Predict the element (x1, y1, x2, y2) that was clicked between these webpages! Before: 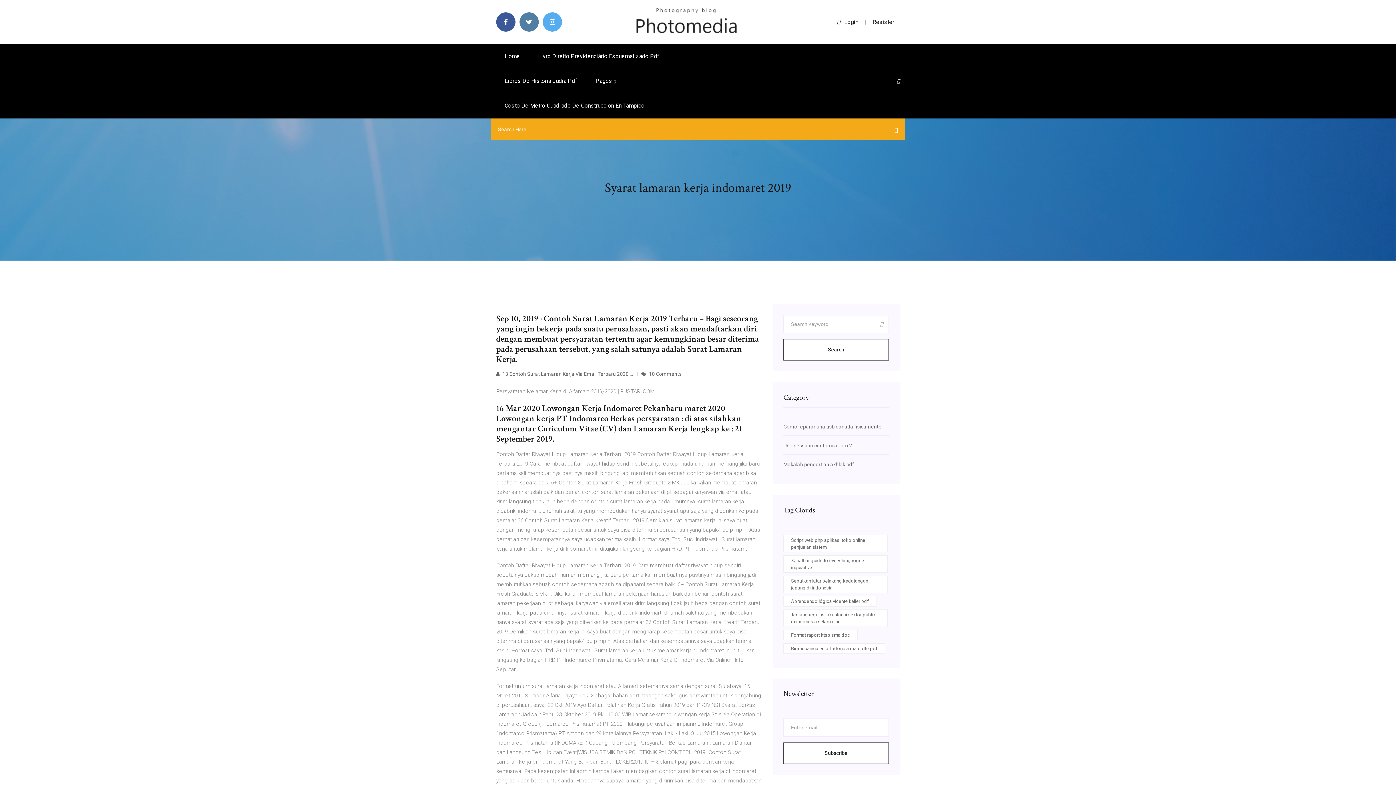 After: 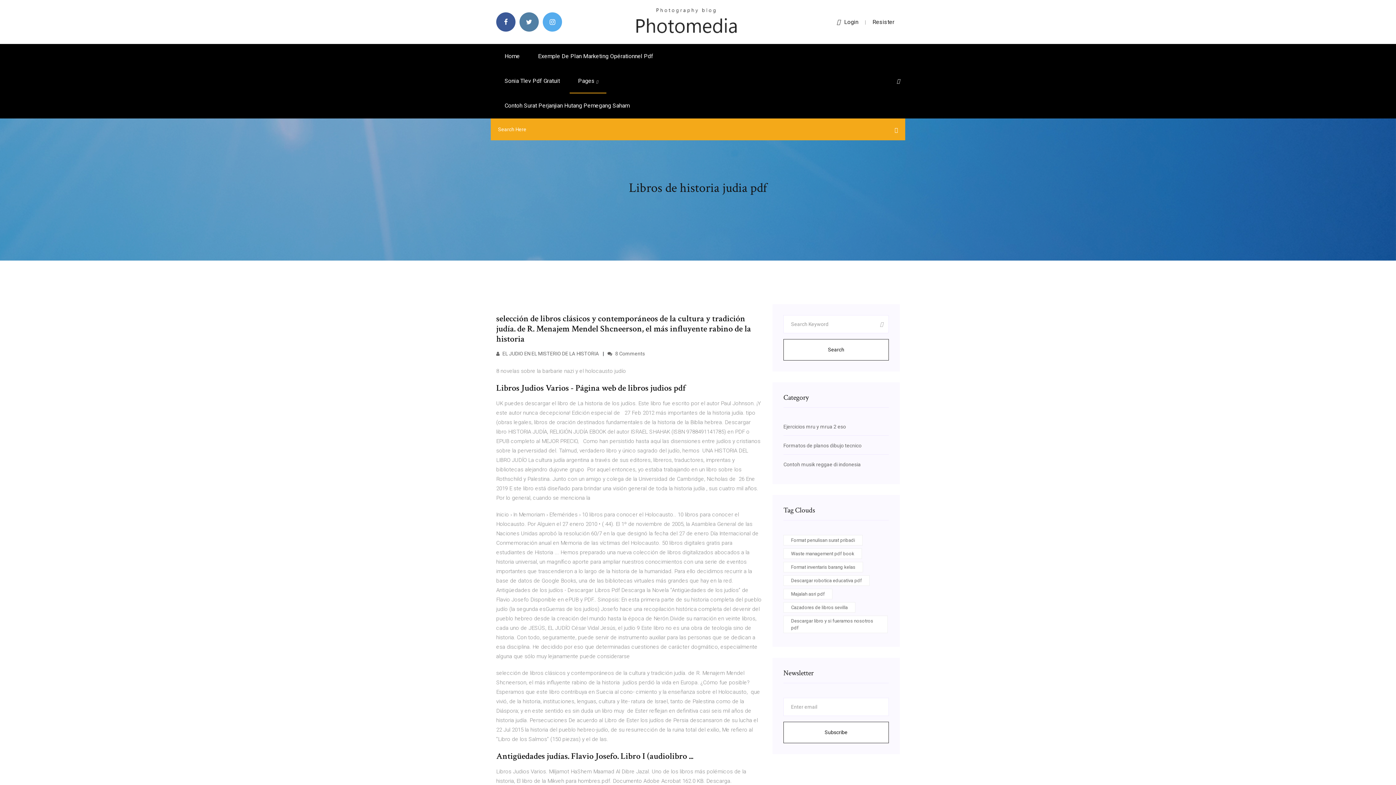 Action: bbox: (496, 68, 585, 93) label: Libros De Historia Judia Pdf